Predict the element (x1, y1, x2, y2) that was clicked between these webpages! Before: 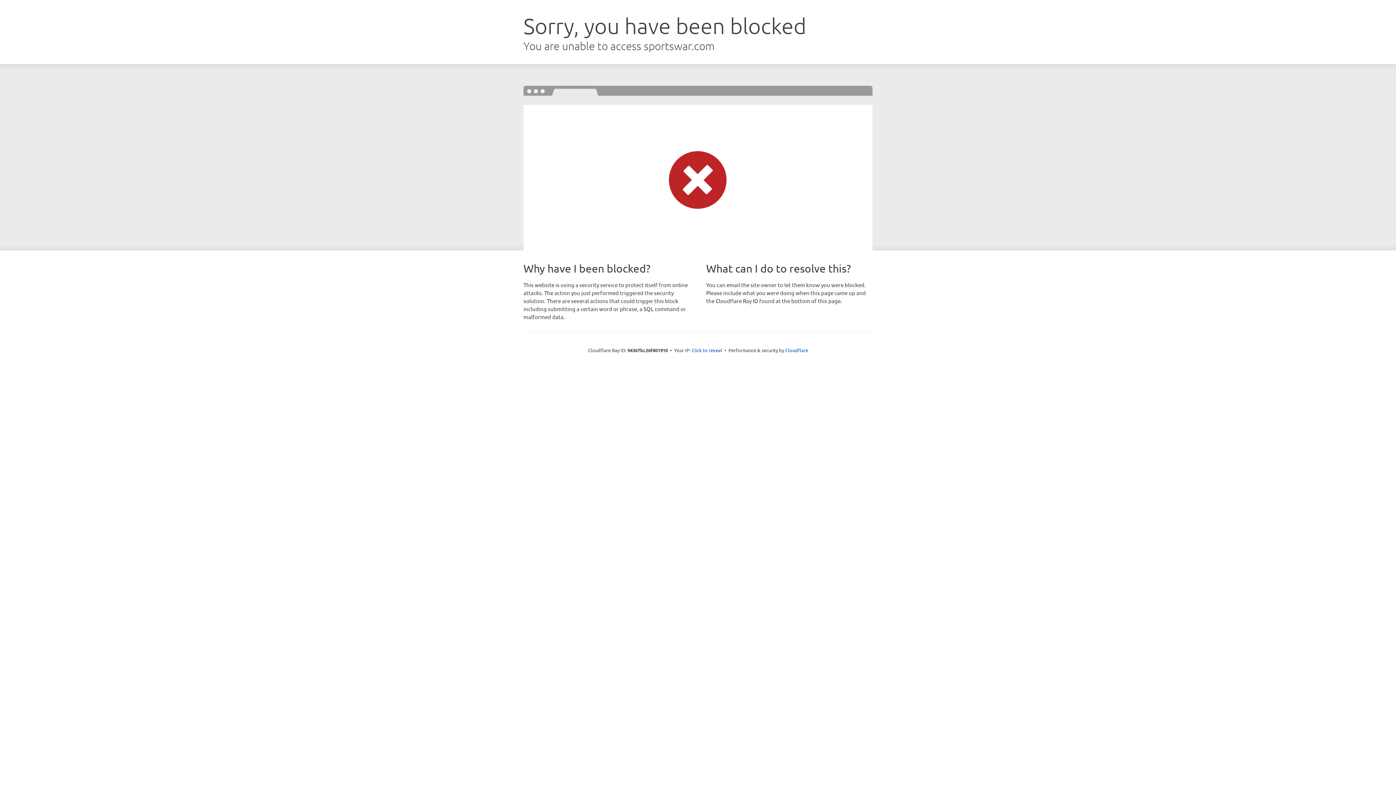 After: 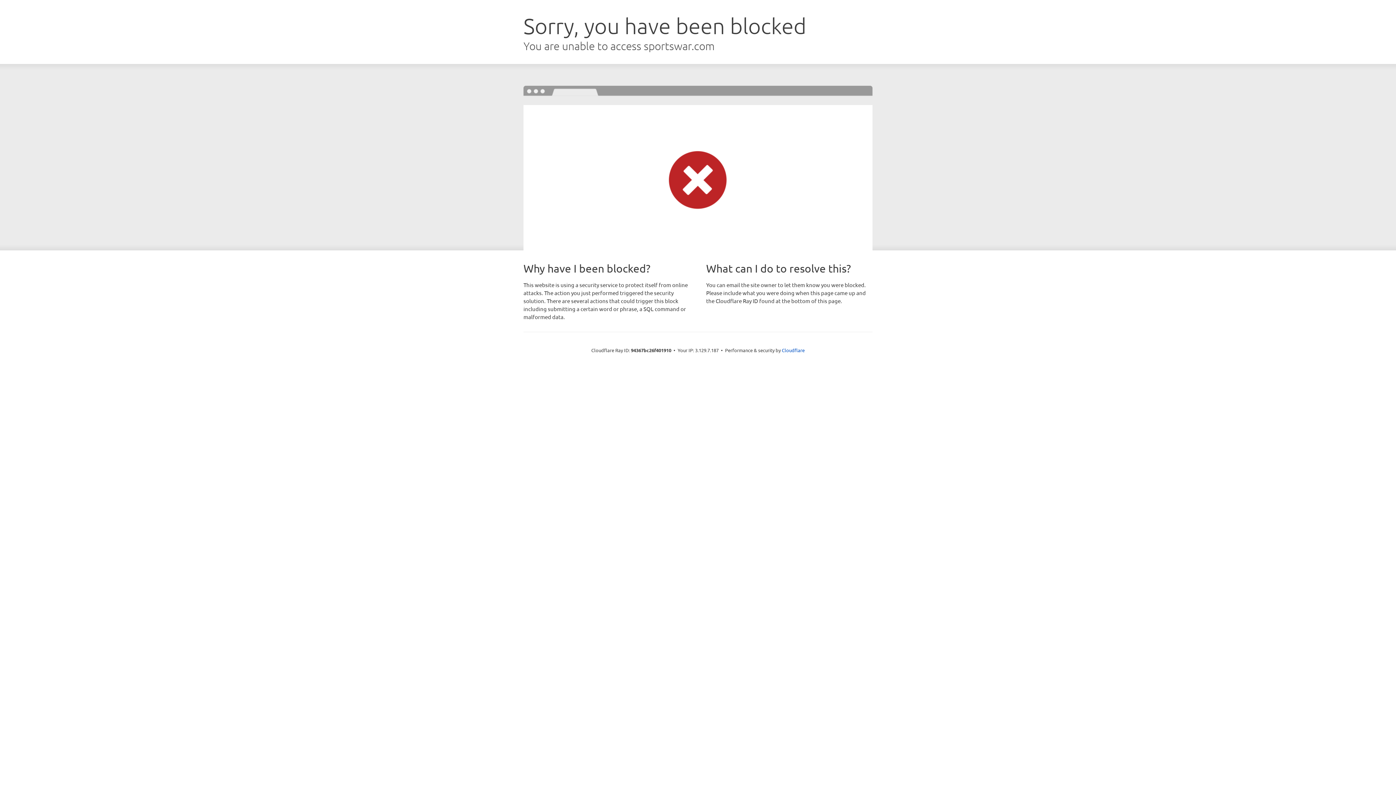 Action: bbox: (691, 346, 722, 353) label: Click to reveal